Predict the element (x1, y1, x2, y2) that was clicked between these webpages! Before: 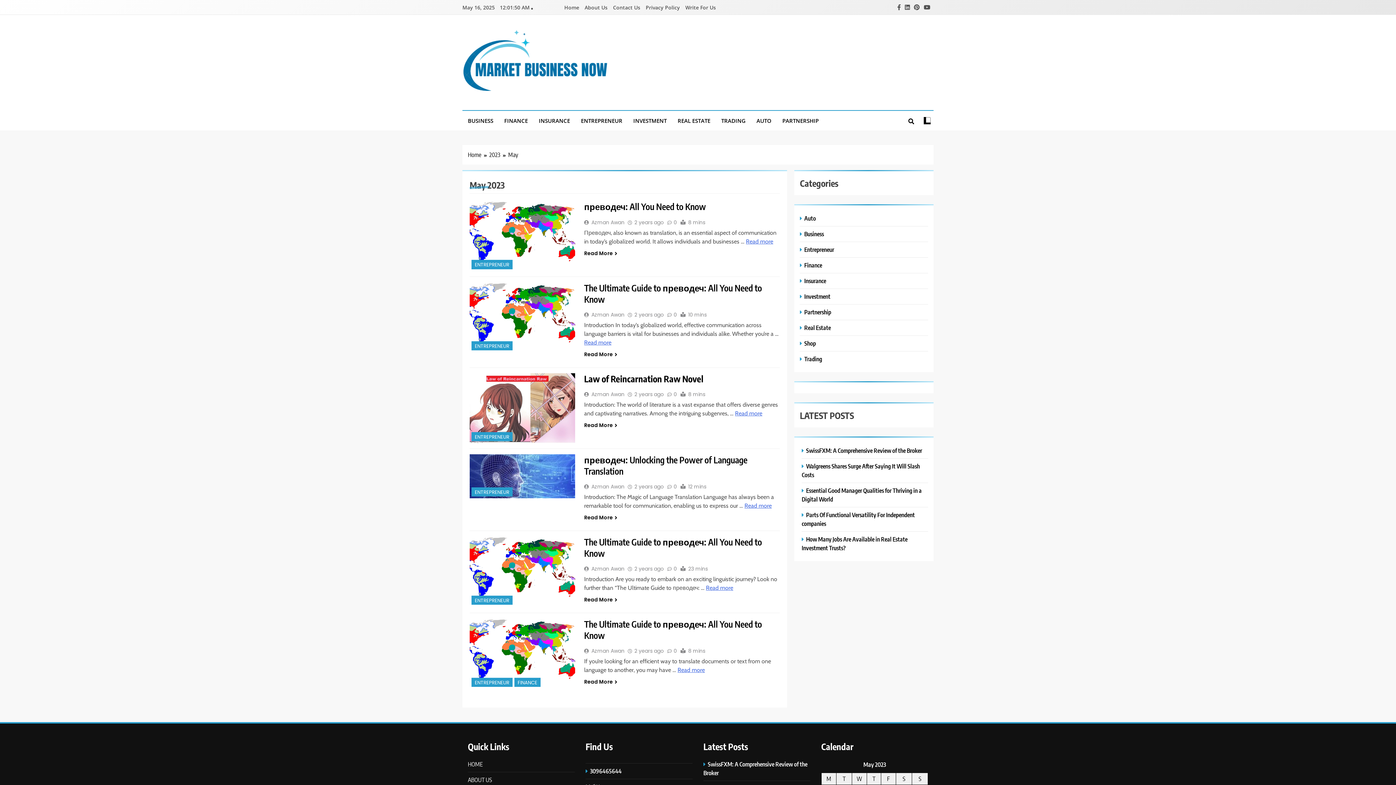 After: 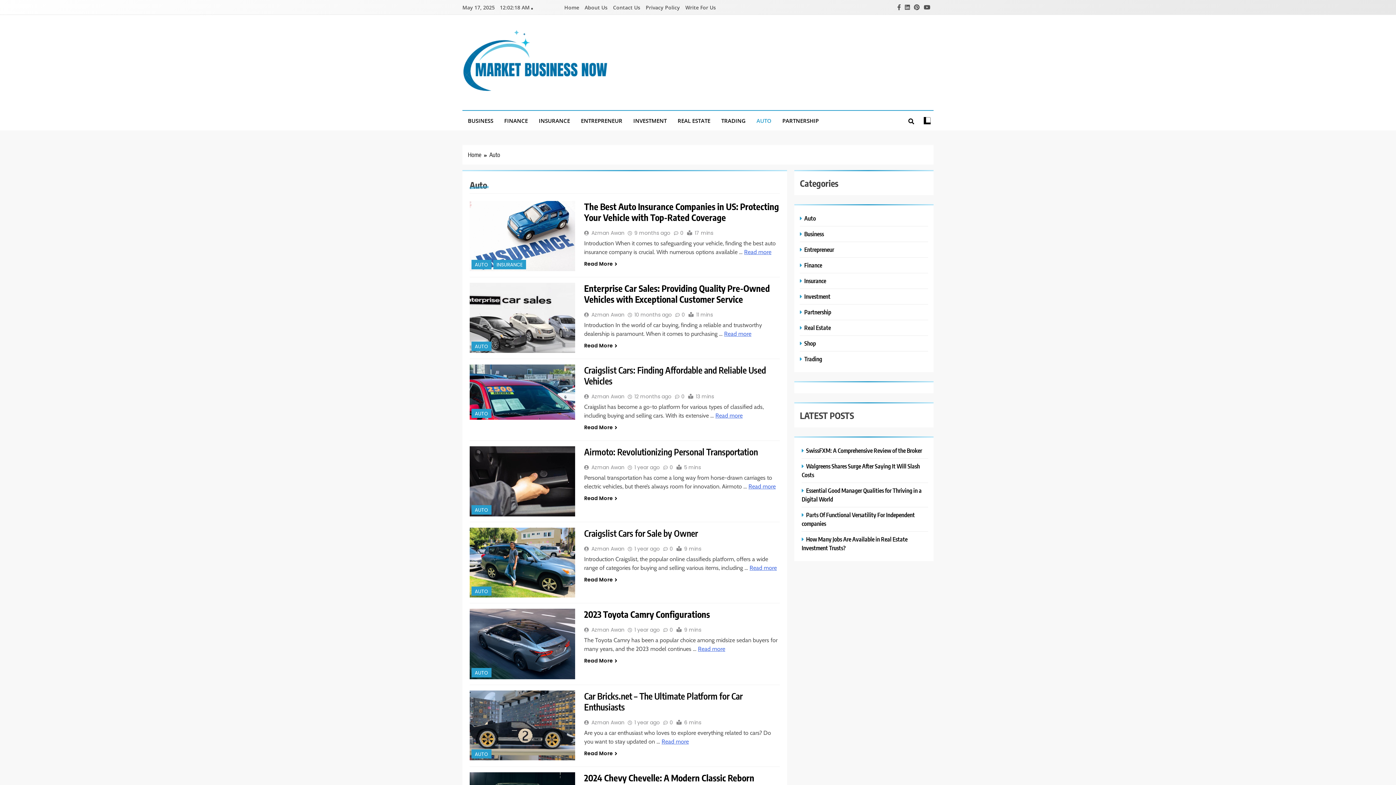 Action: bbox: (800, 214, 817, 222) label: Auto